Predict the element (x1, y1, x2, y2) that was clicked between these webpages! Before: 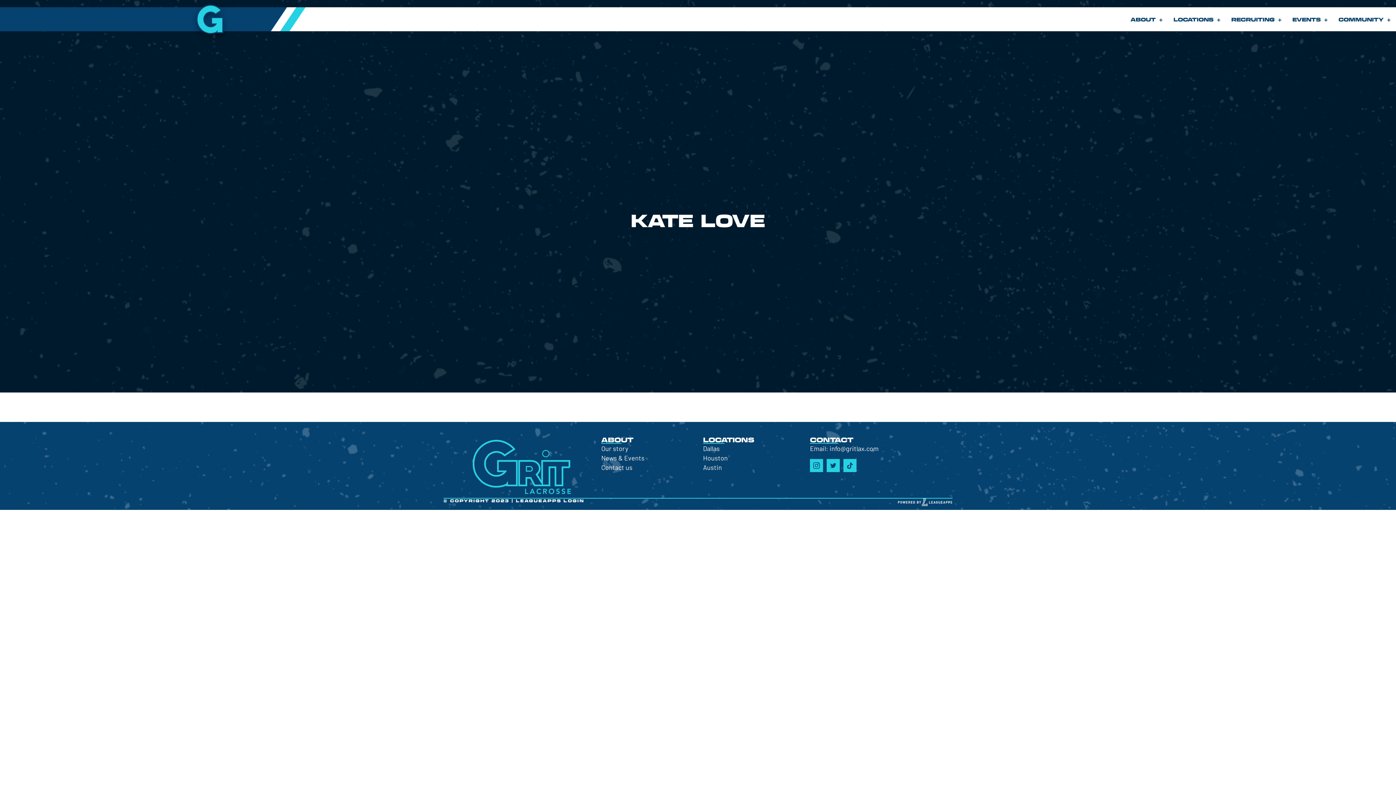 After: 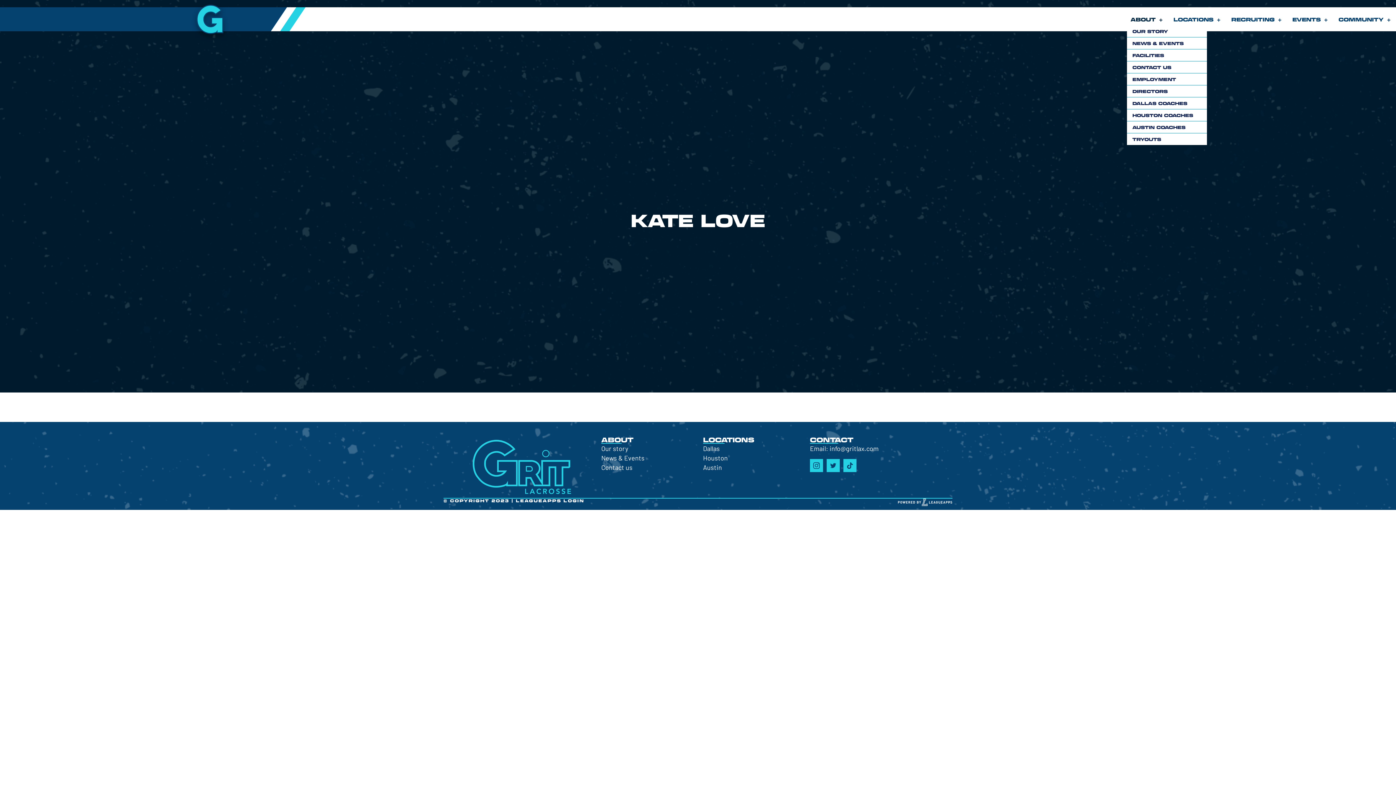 Action: label: ABOUT bbox: (1127, 13, 1166, 25)